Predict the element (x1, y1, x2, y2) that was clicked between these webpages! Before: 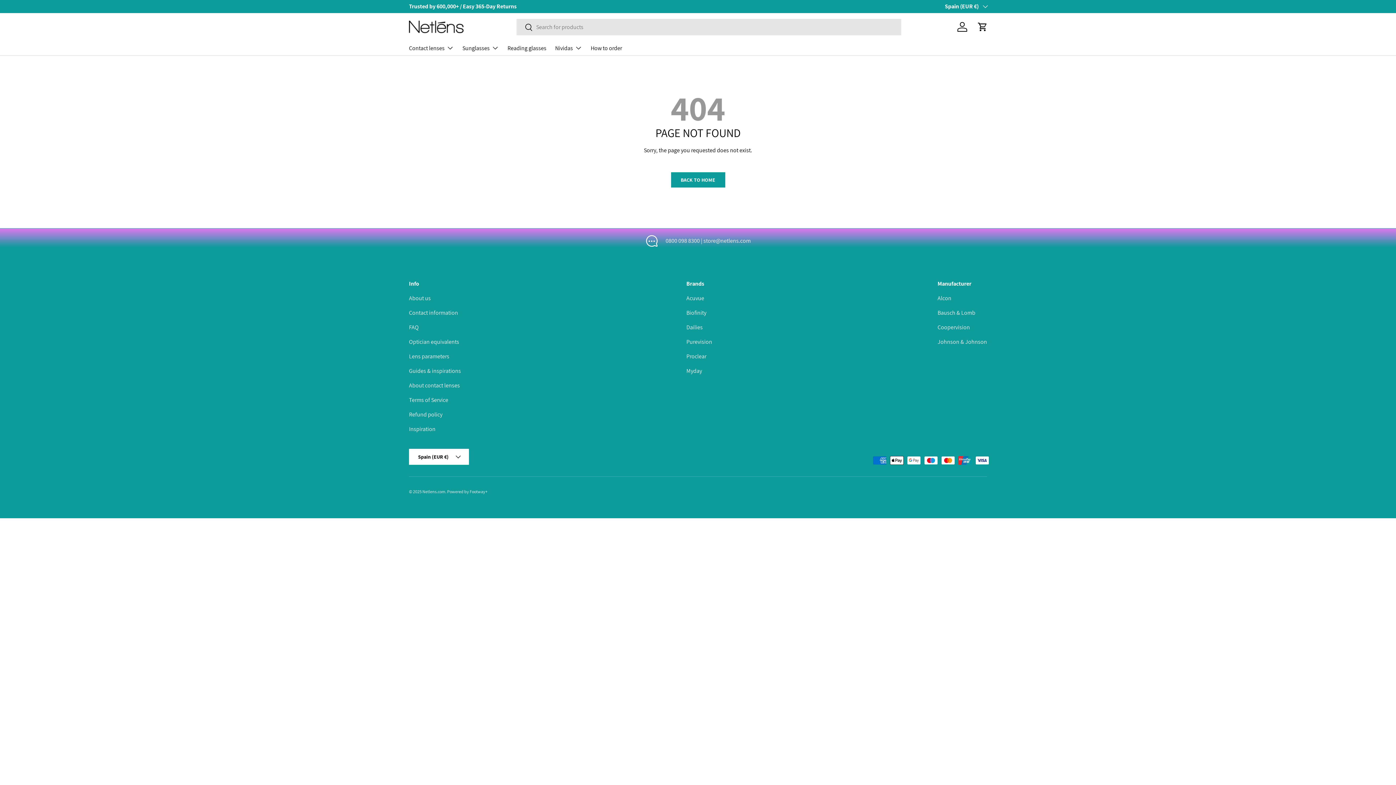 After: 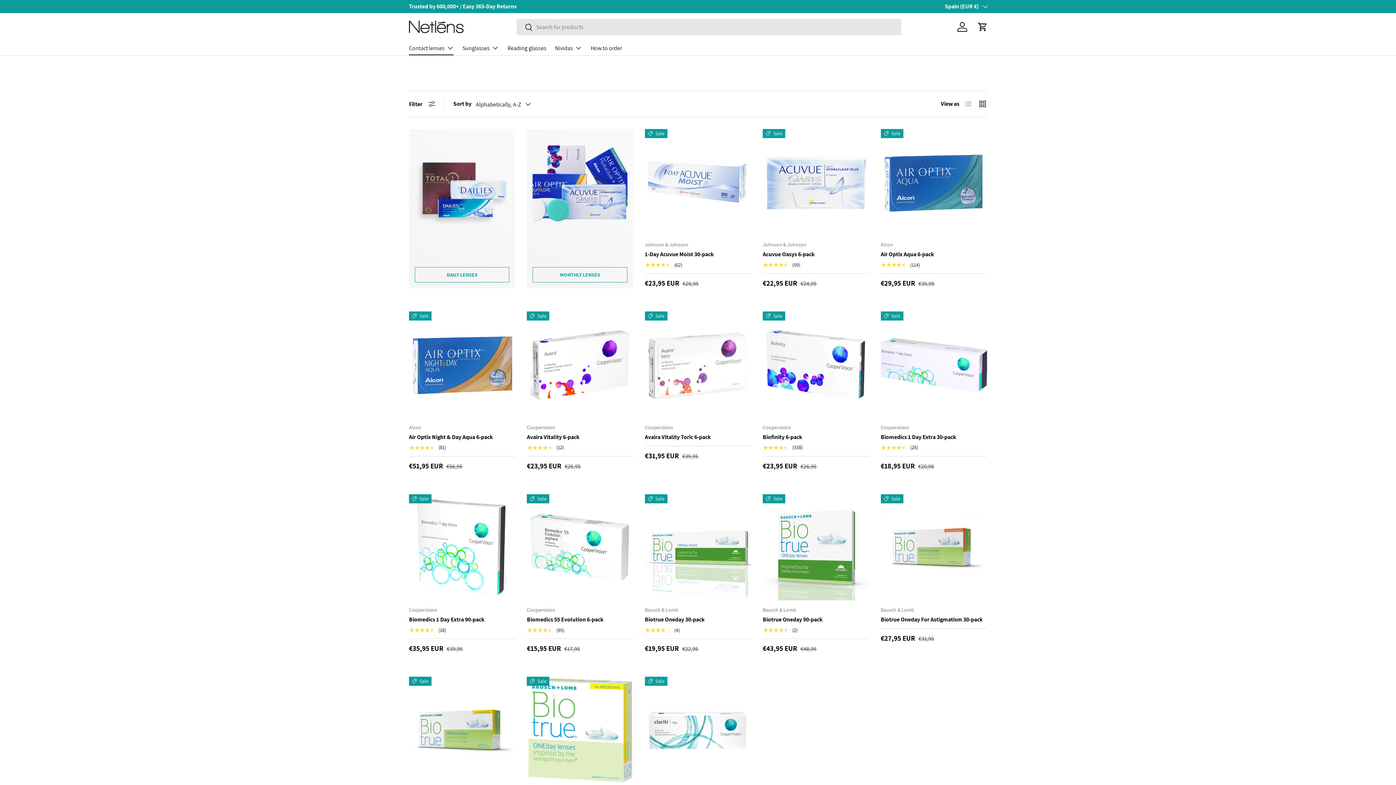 Action: bbox: (409, 40, 453, 55) label: Contact lenses